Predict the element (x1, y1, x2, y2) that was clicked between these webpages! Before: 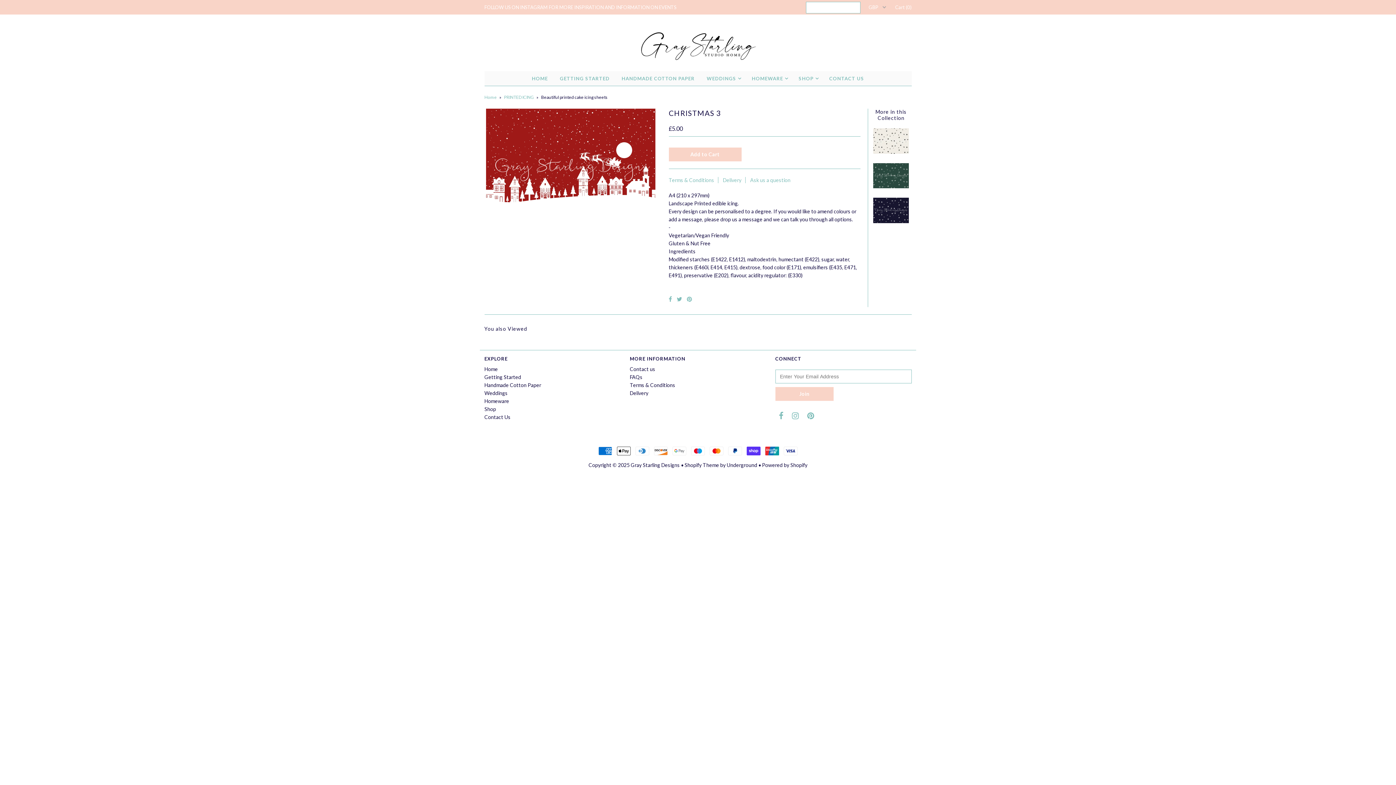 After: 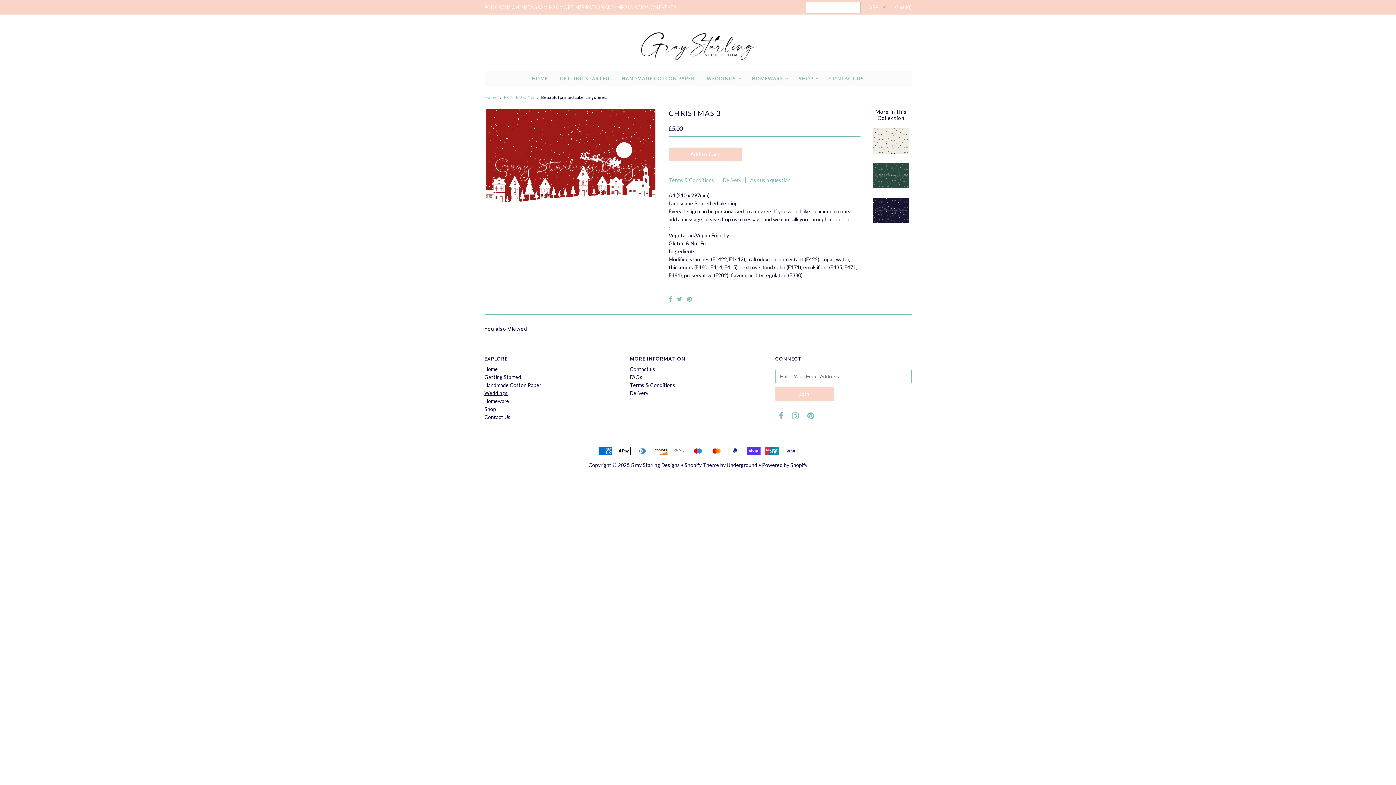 Action: bbox: (484, 390, 507, 396) label: Weddings